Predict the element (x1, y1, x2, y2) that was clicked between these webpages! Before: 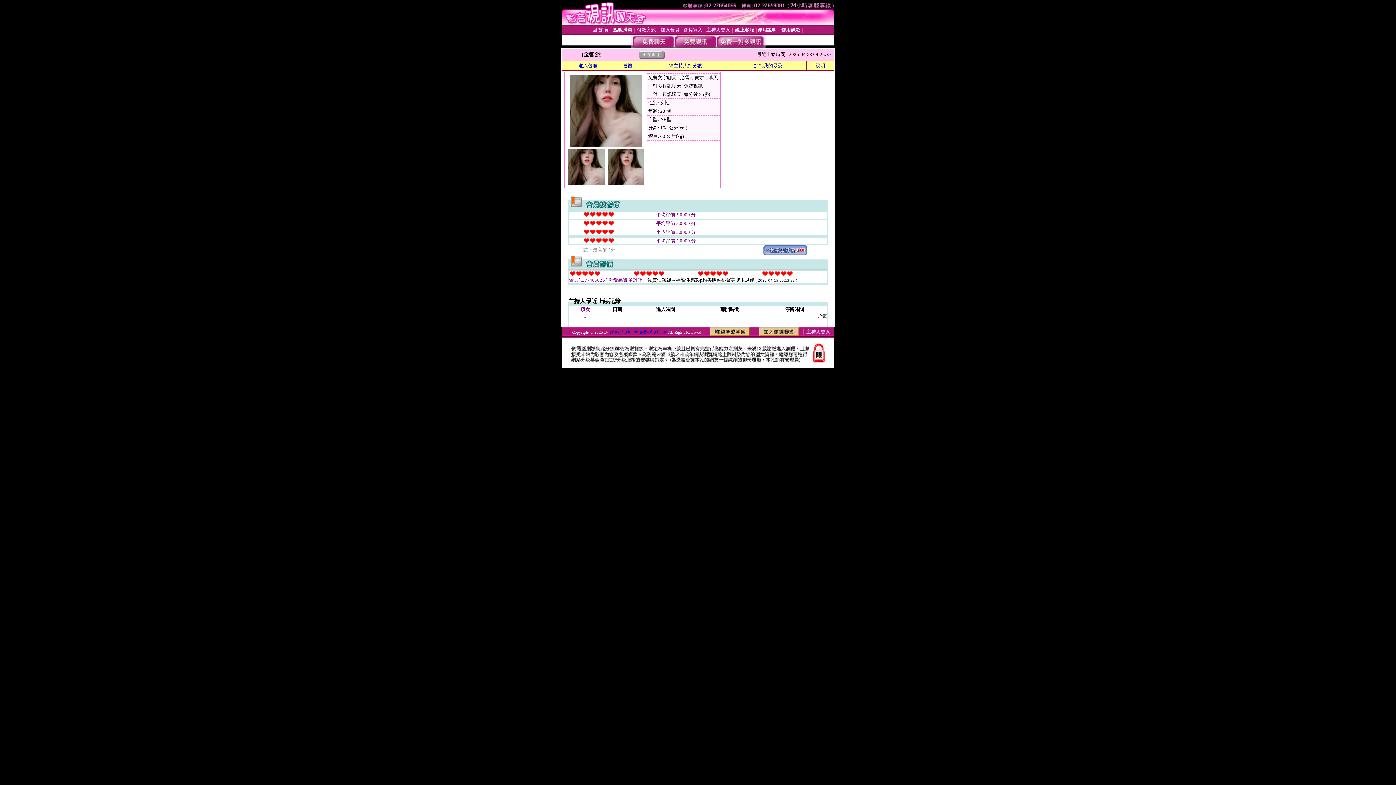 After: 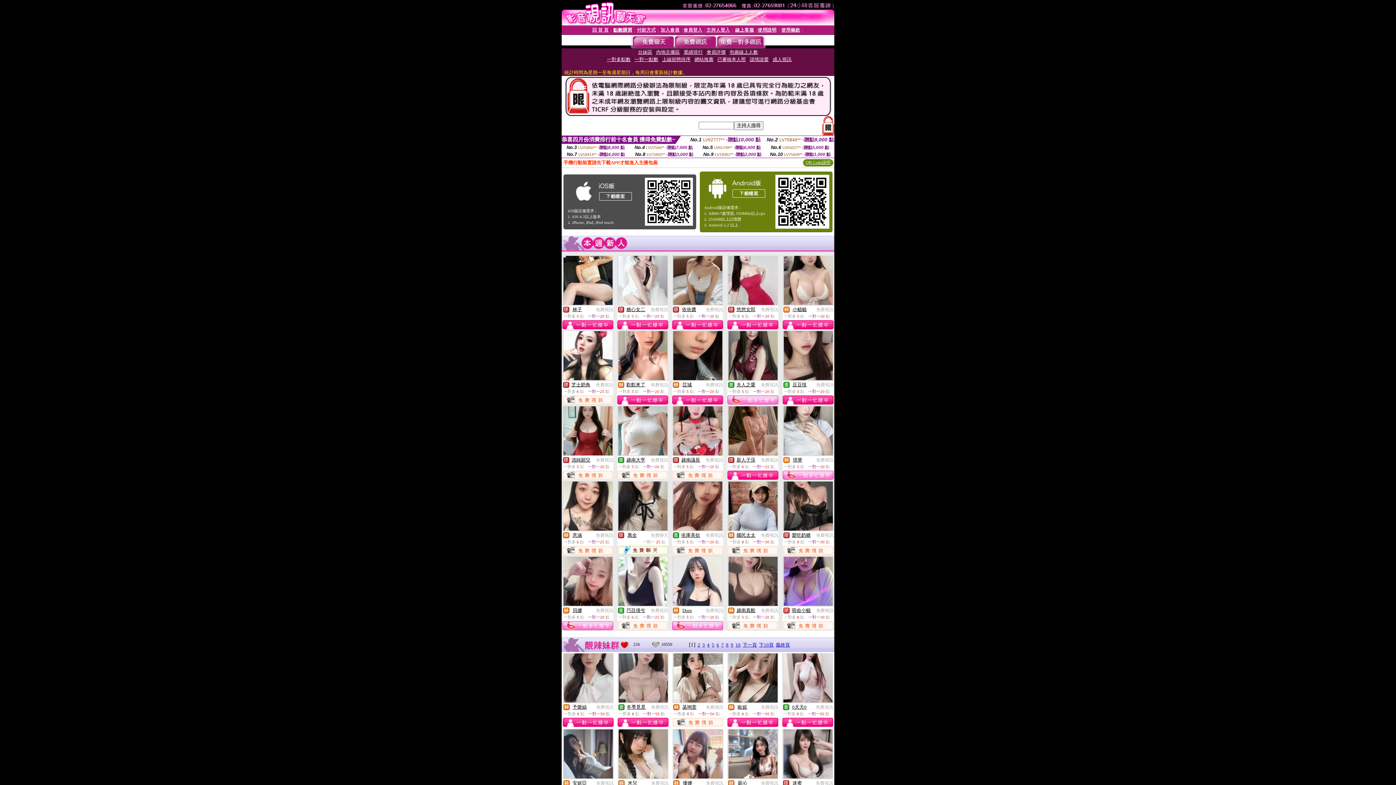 Action: bbox: (610, 330, 667, 334) label: 影音視訊聊天室 免費視訊聊天室